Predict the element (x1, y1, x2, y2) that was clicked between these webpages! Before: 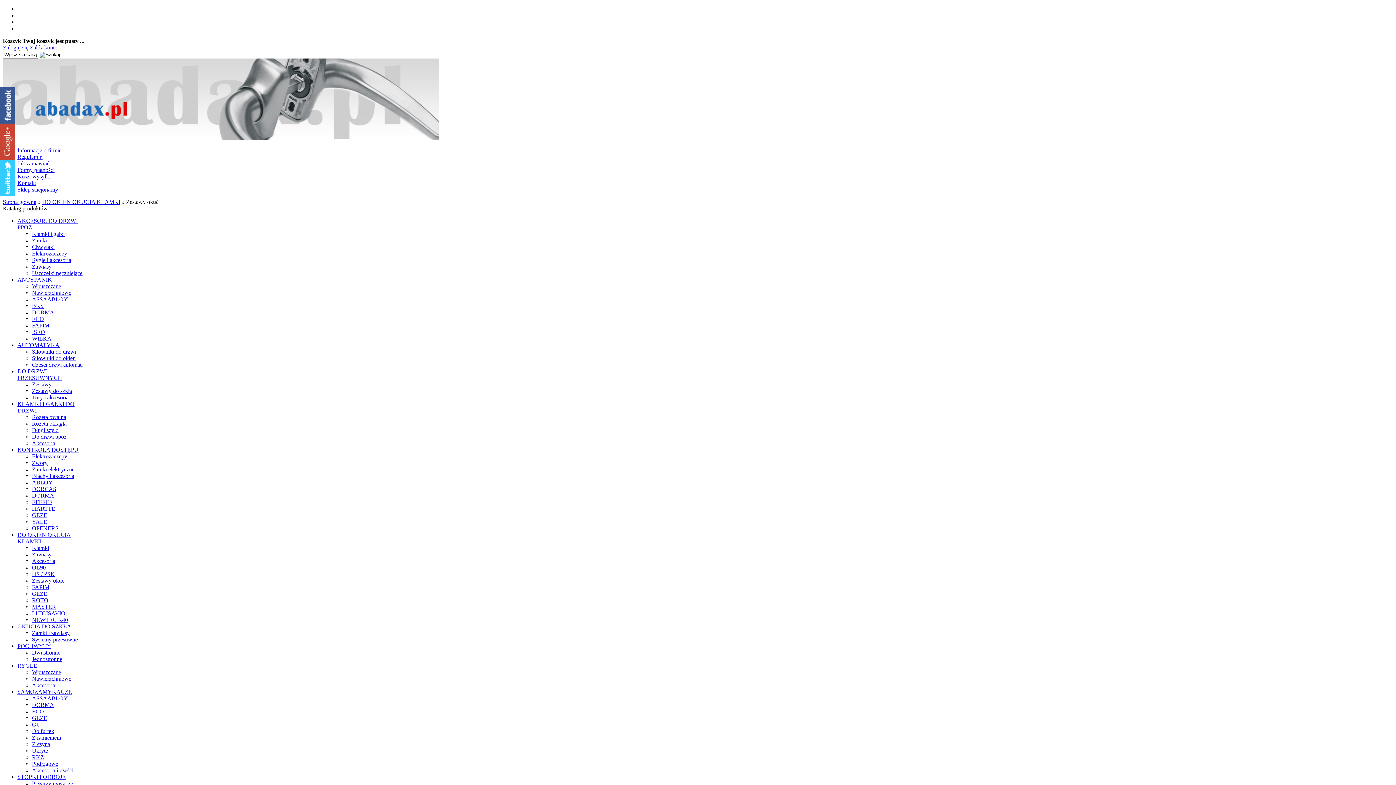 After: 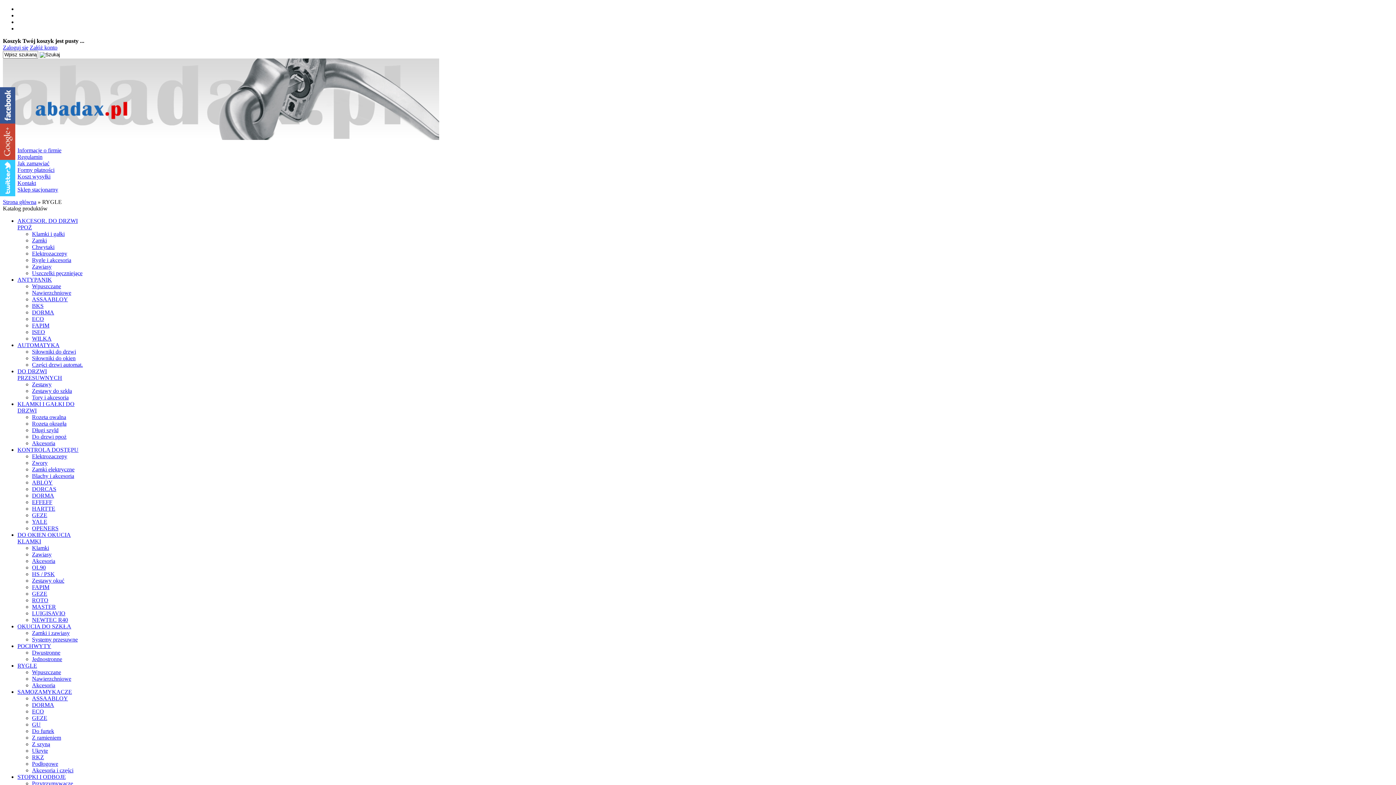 Action: bbox: (17, 662, 37, 669) label: RYGLE